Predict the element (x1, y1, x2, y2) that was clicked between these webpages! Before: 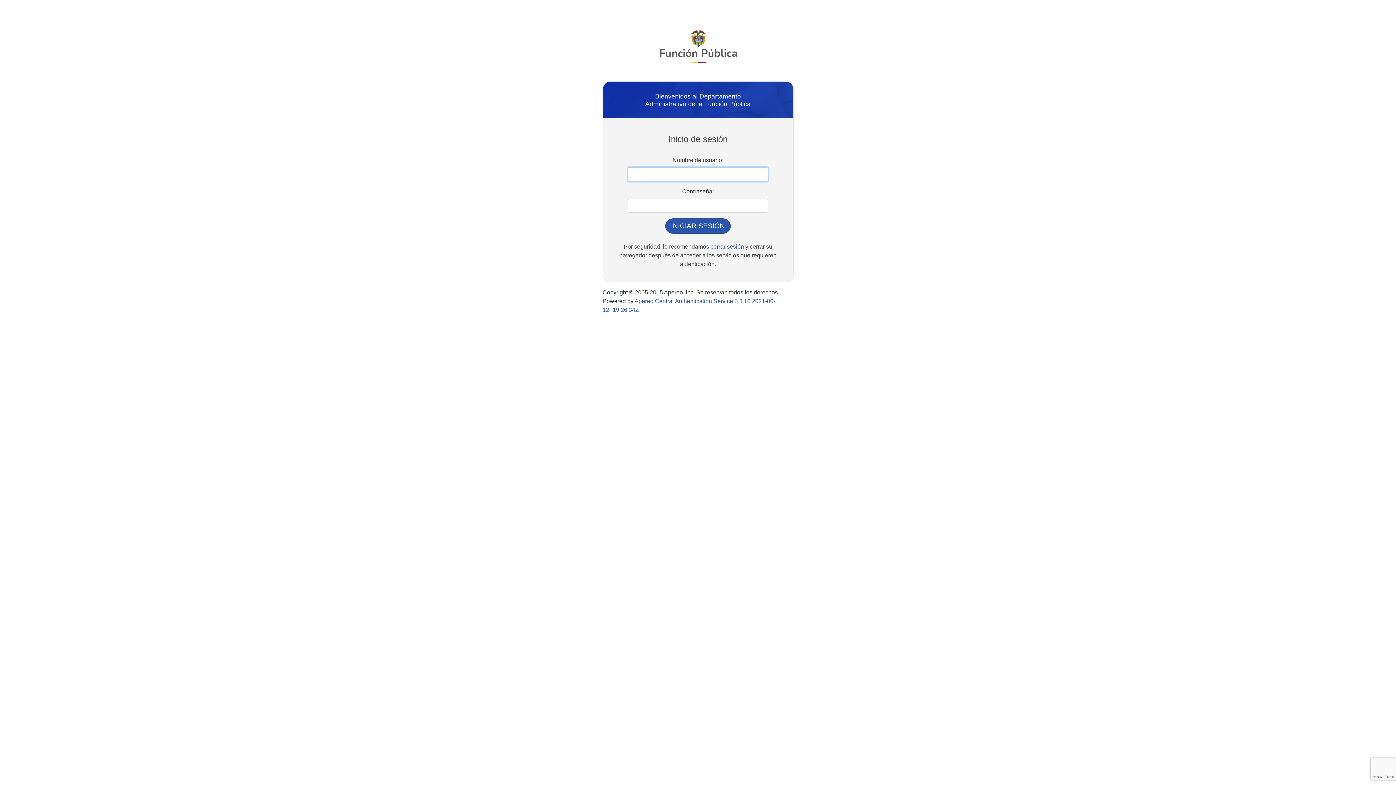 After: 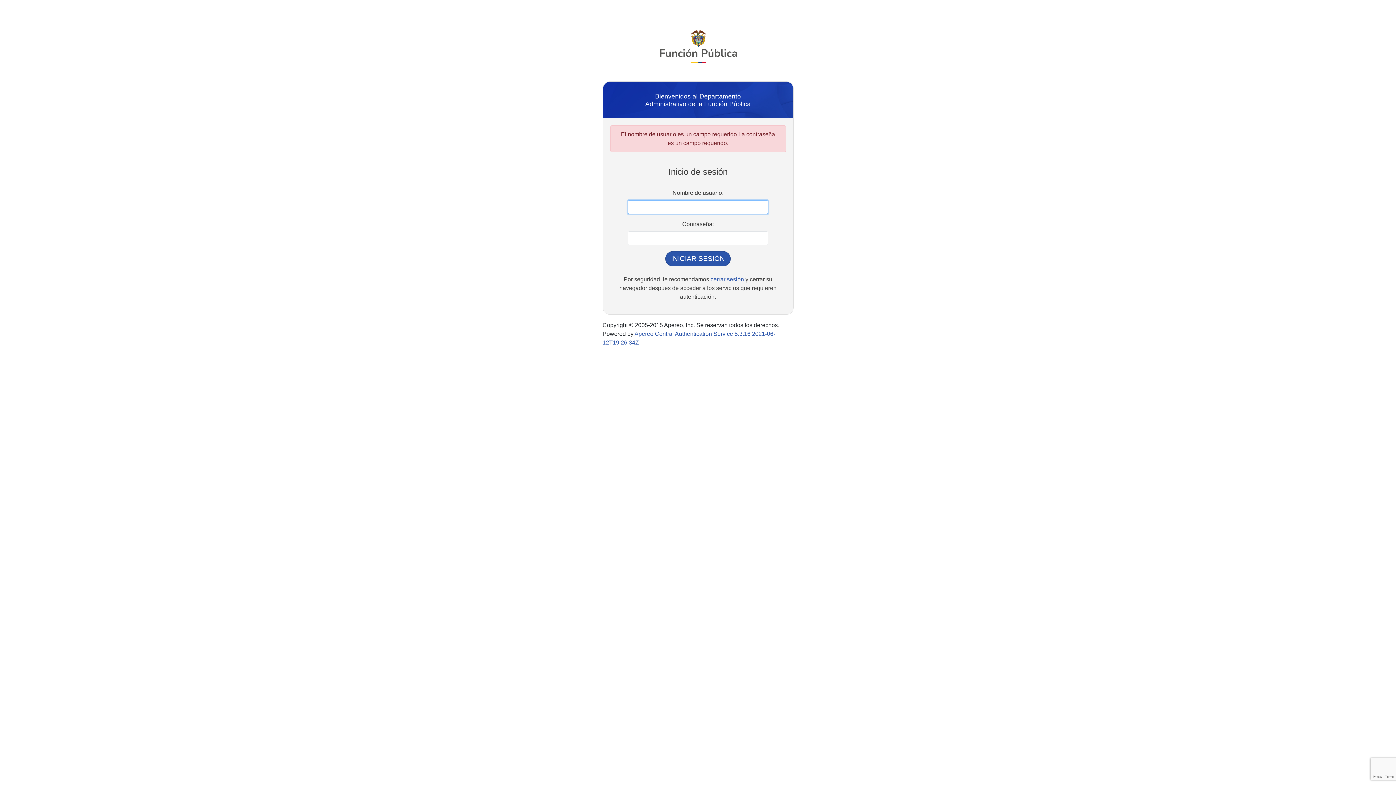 Action: label: INICIAR SESIÓN bbox: (665, 218, 730, 233)